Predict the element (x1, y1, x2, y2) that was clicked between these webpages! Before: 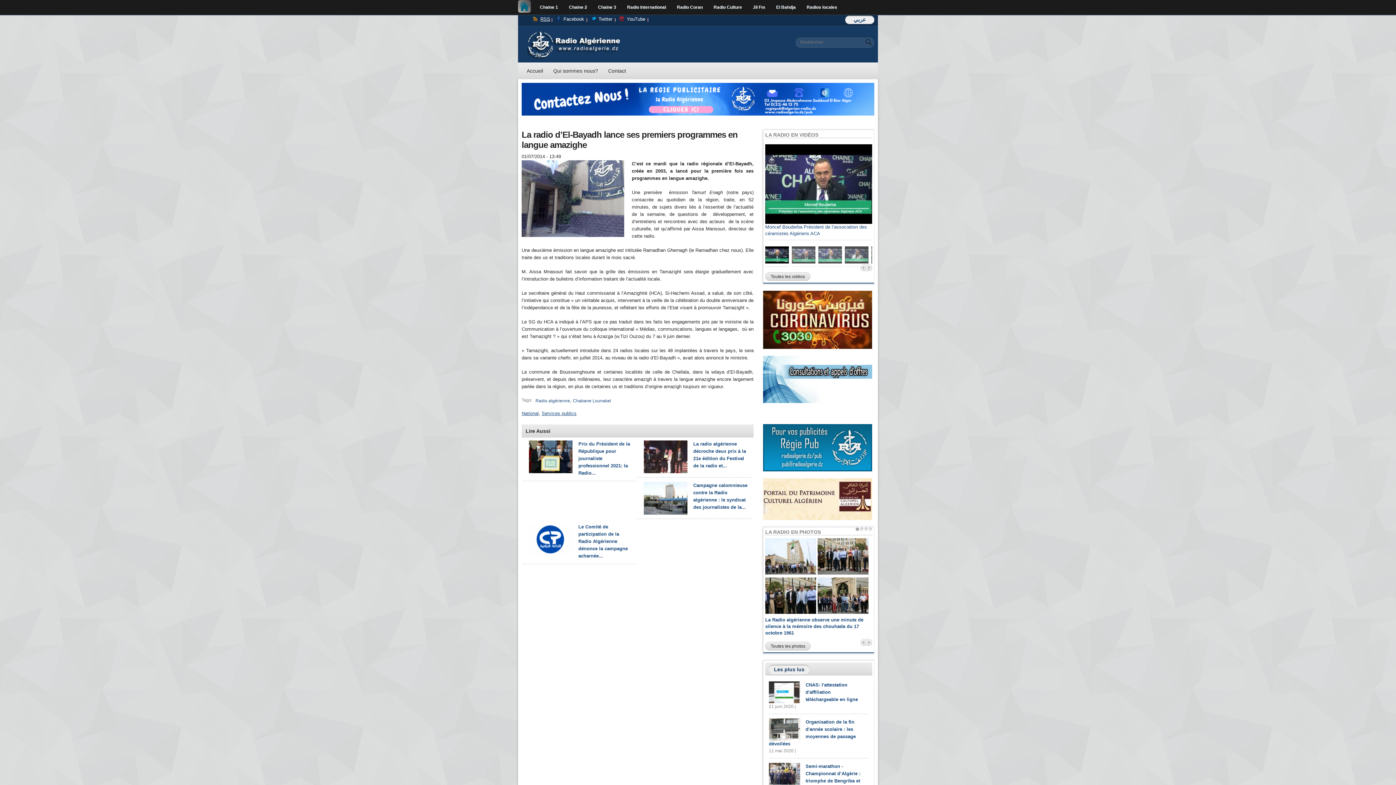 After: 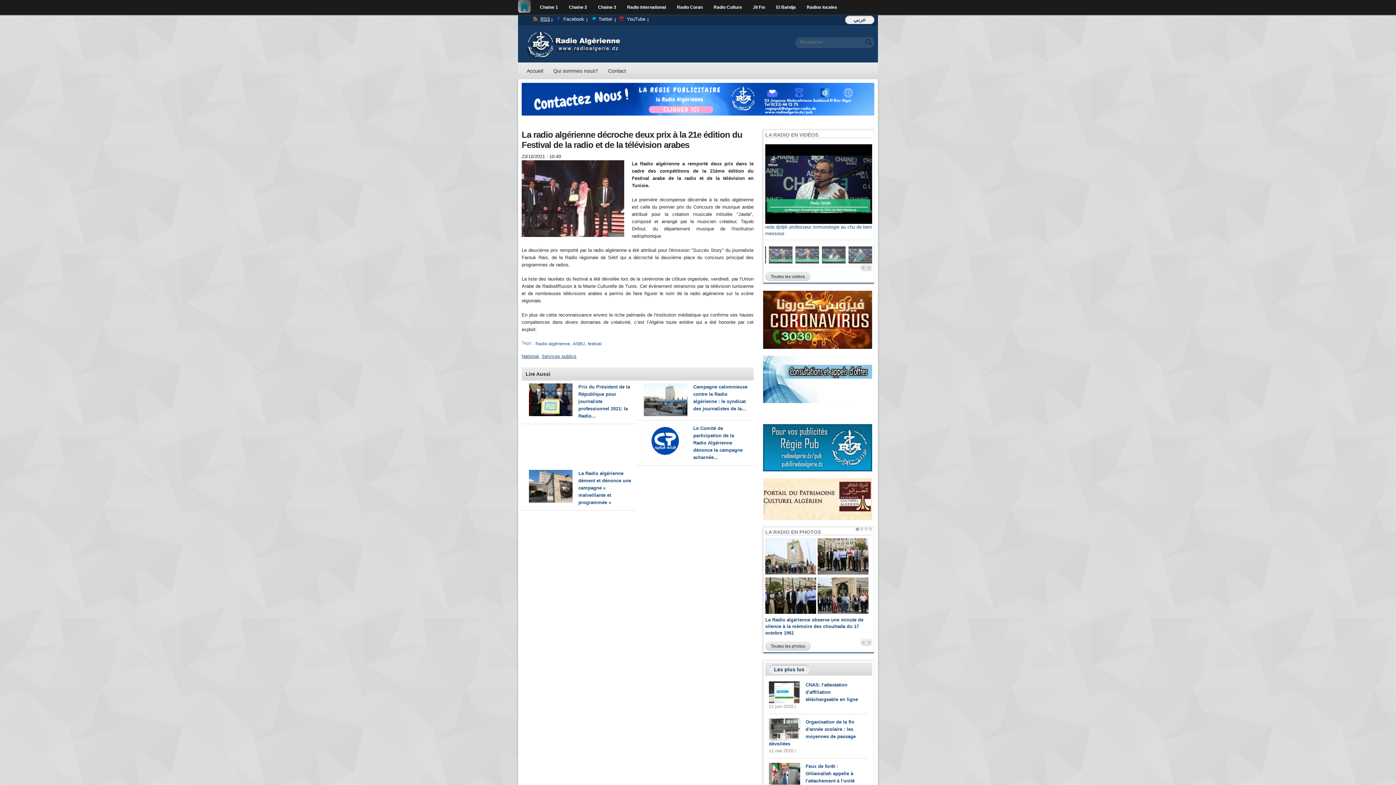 Action: bbox: (644, 441, 687, 446)